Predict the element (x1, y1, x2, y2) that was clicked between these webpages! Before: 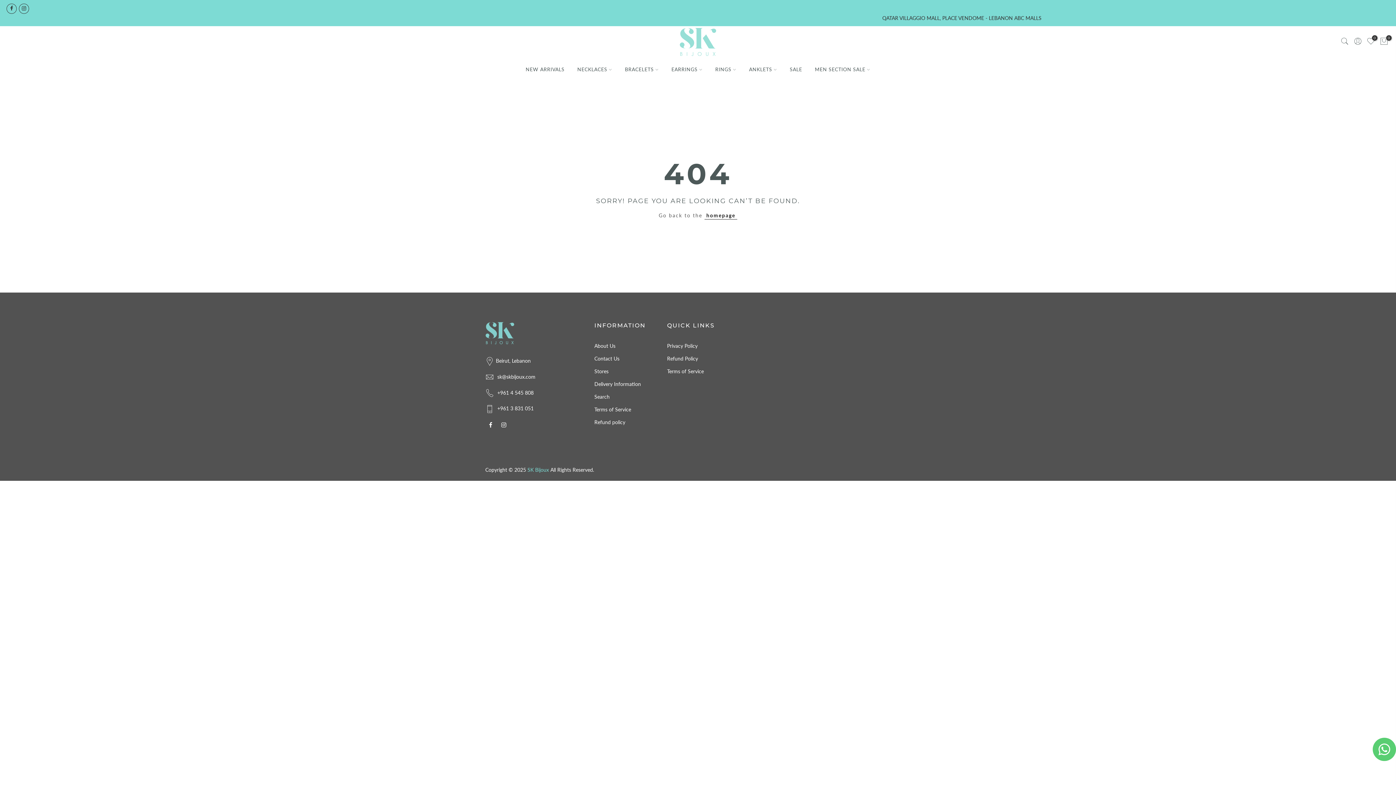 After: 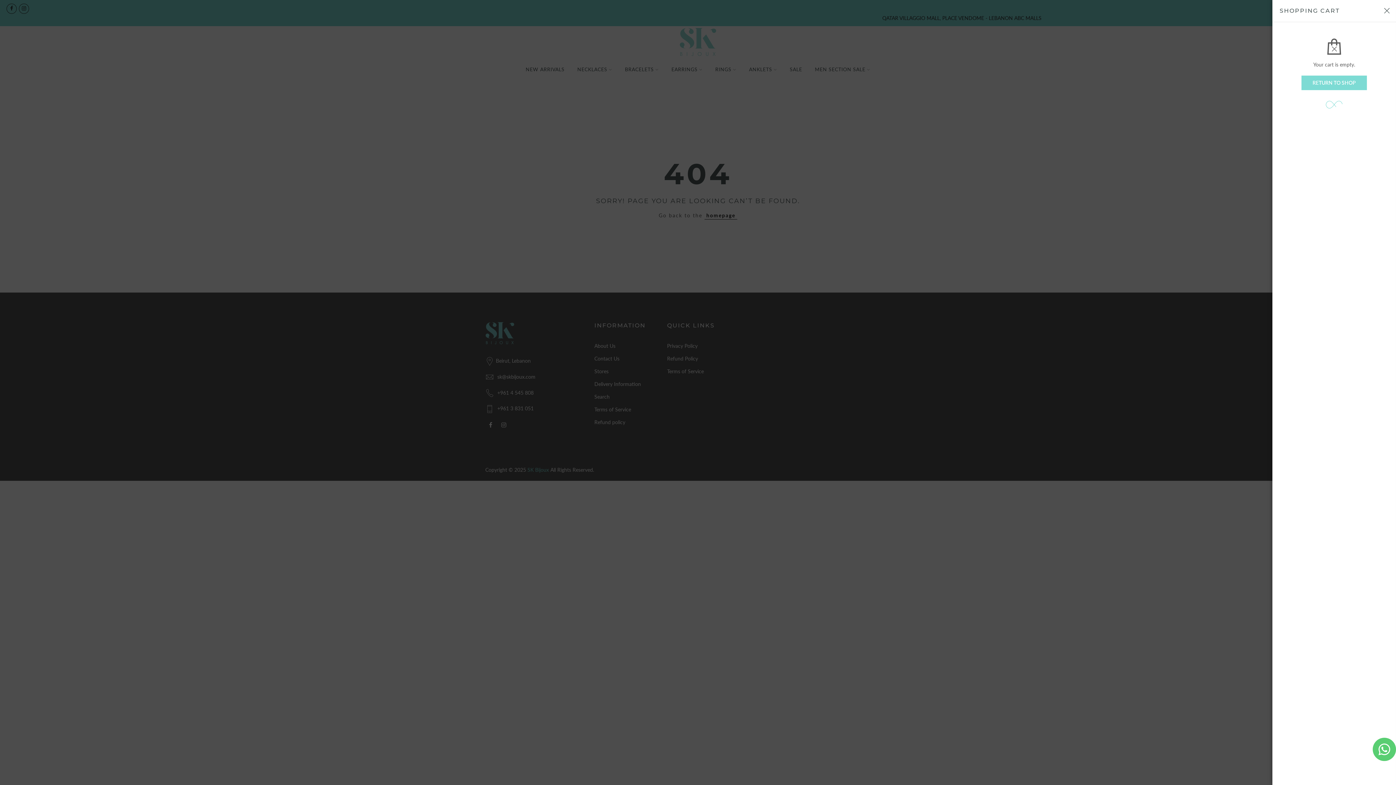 Action: label: 0 bbox: (1380, 37, 1388, 47)